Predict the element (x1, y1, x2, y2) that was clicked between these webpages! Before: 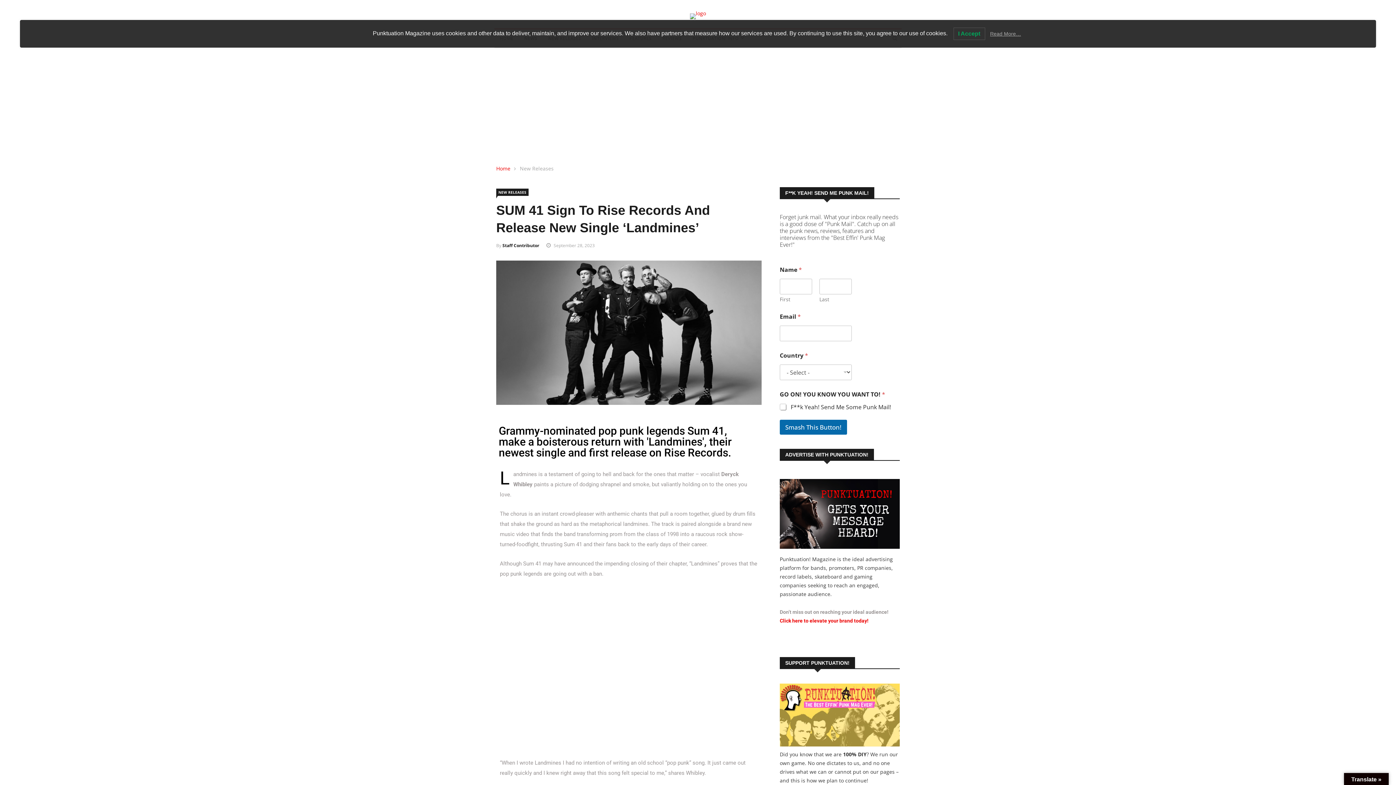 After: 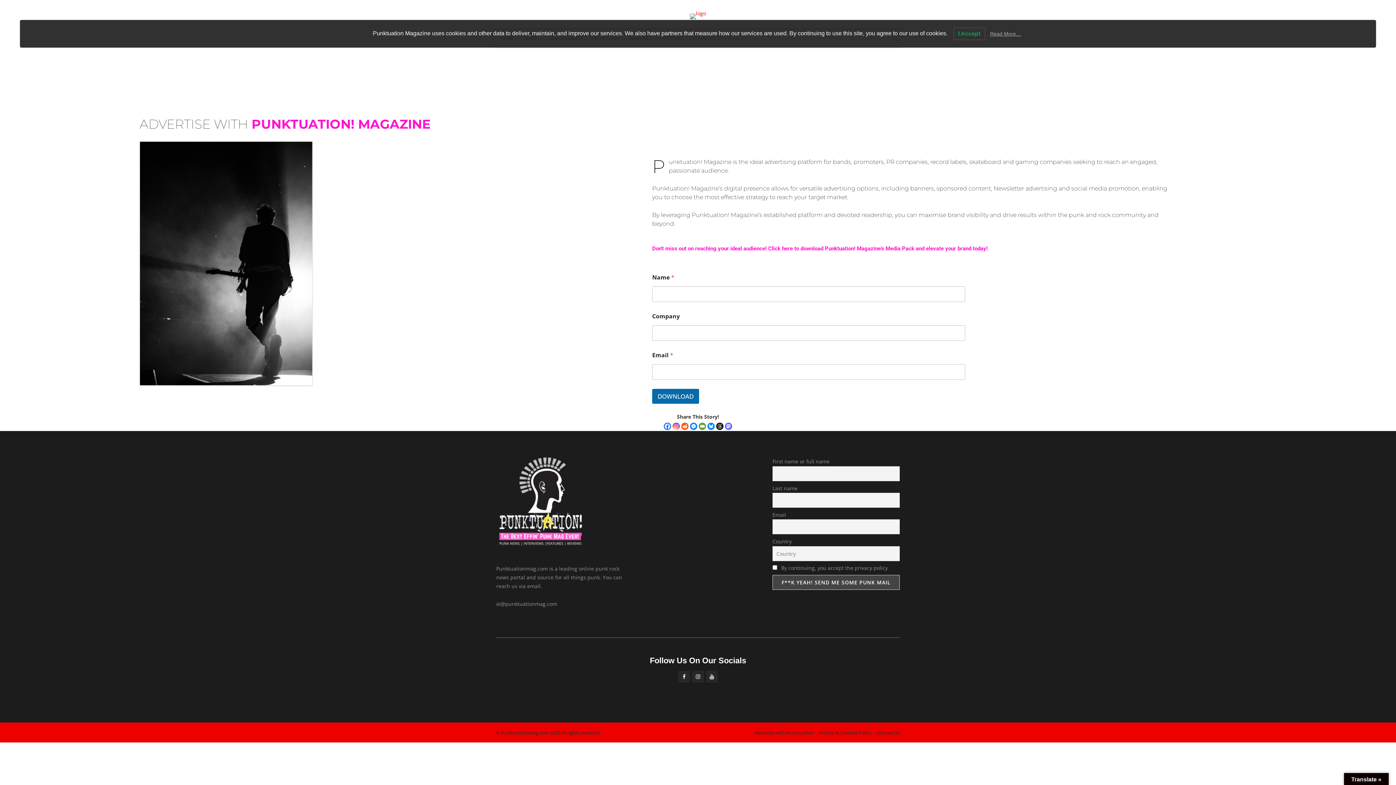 Action: bbox: (780, 618, 868, 624) label: Click here to elevate your brand today!